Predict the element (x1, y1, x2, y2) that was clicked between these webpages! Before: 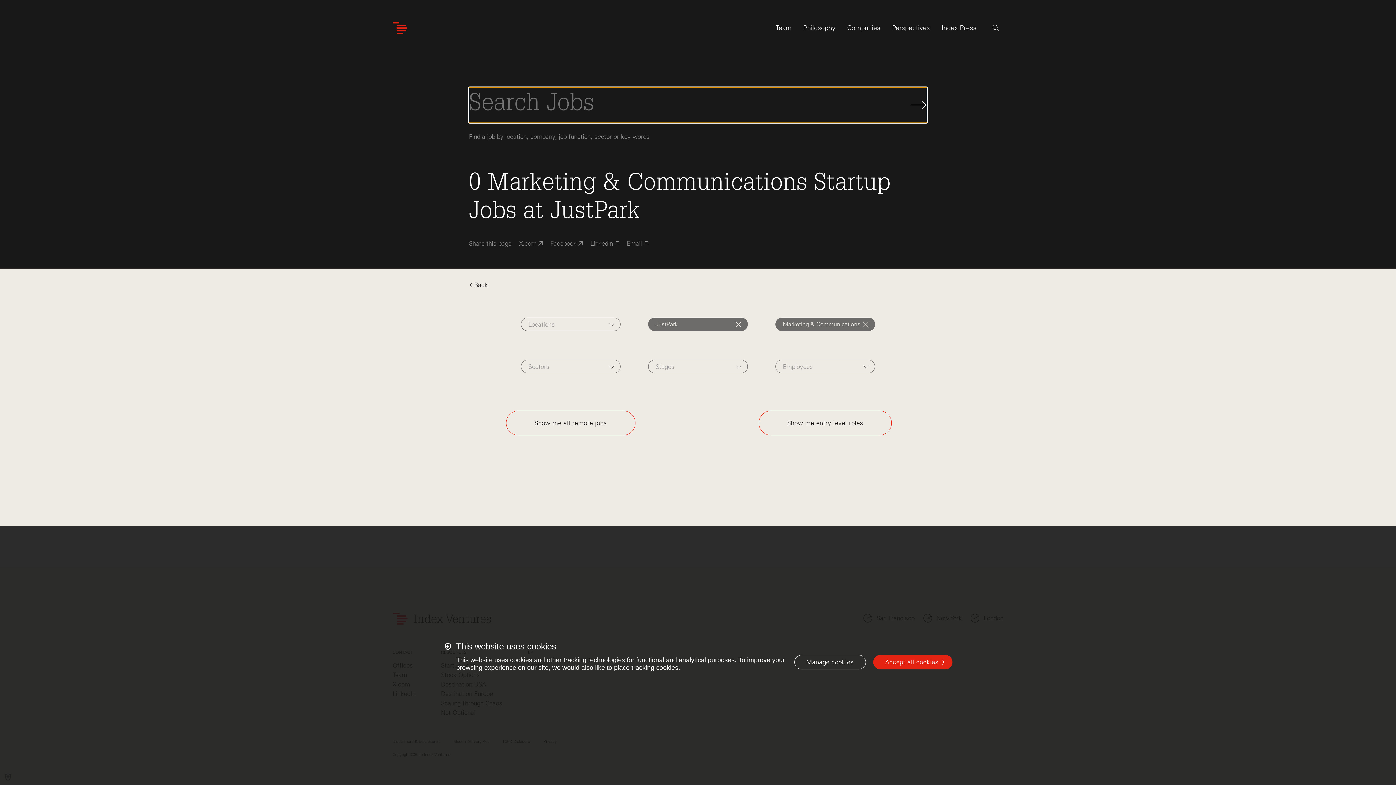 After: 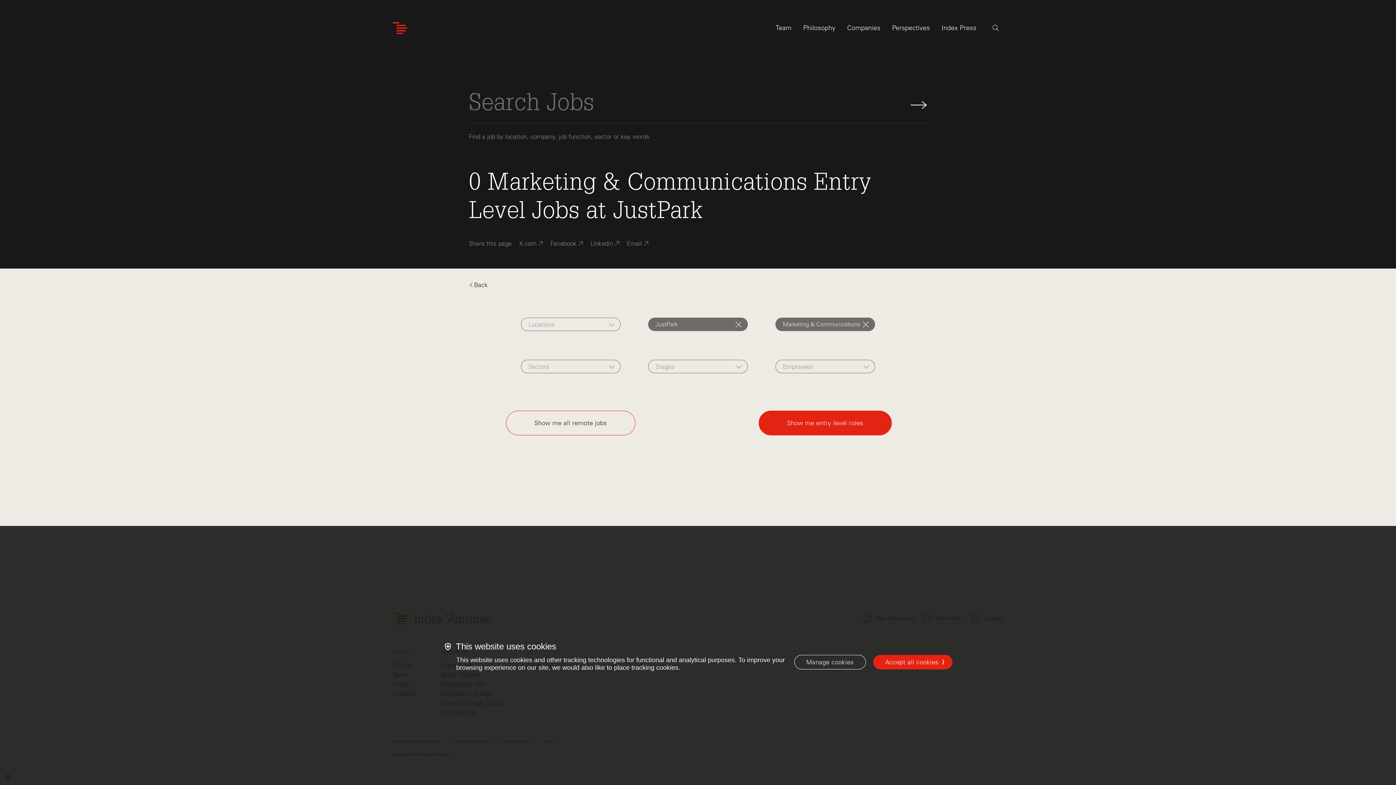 Action: bbox: (758, 410, 891, 435) label: Show me entry level roles